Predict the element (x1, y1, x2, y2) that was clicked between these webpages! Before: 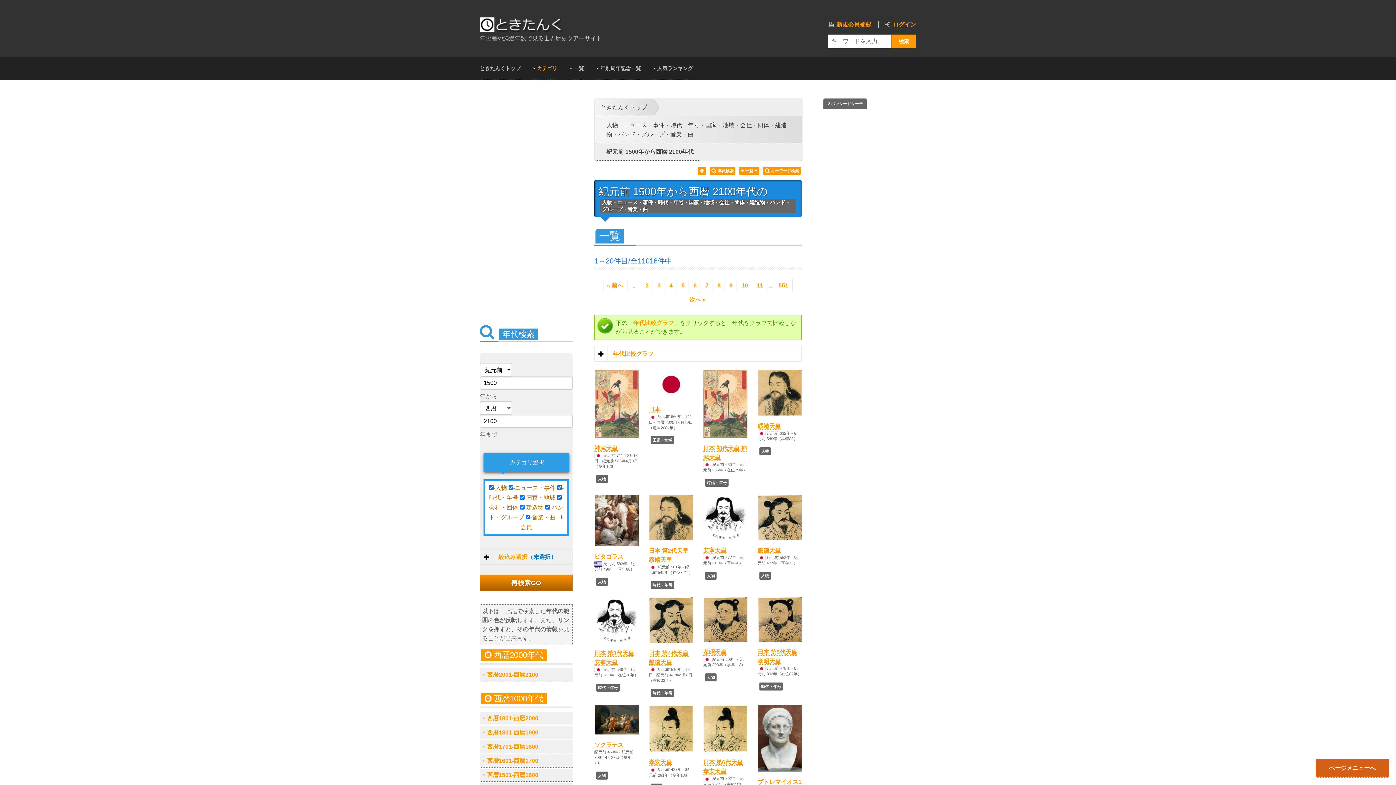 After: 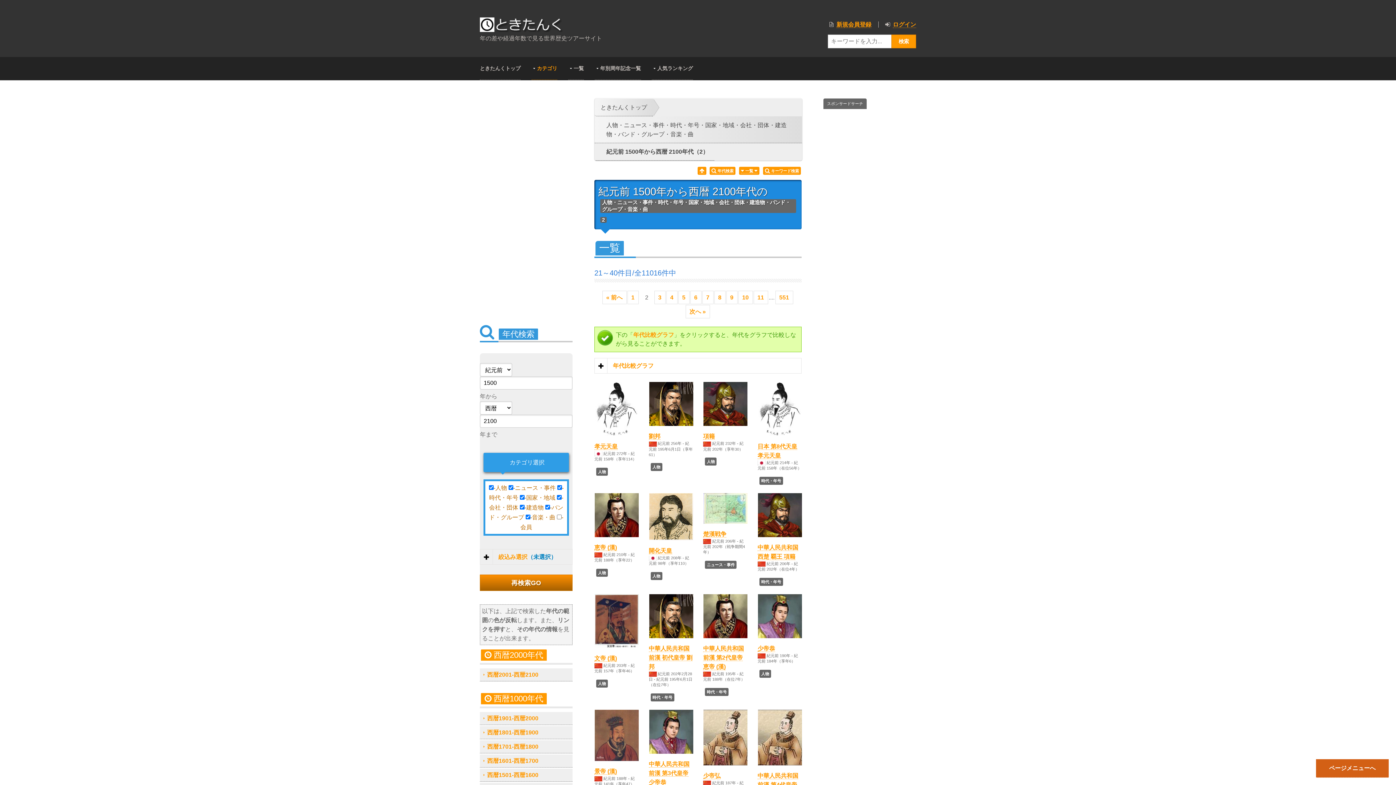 Action: bbox: (641, 279, 652, 292) label: 2